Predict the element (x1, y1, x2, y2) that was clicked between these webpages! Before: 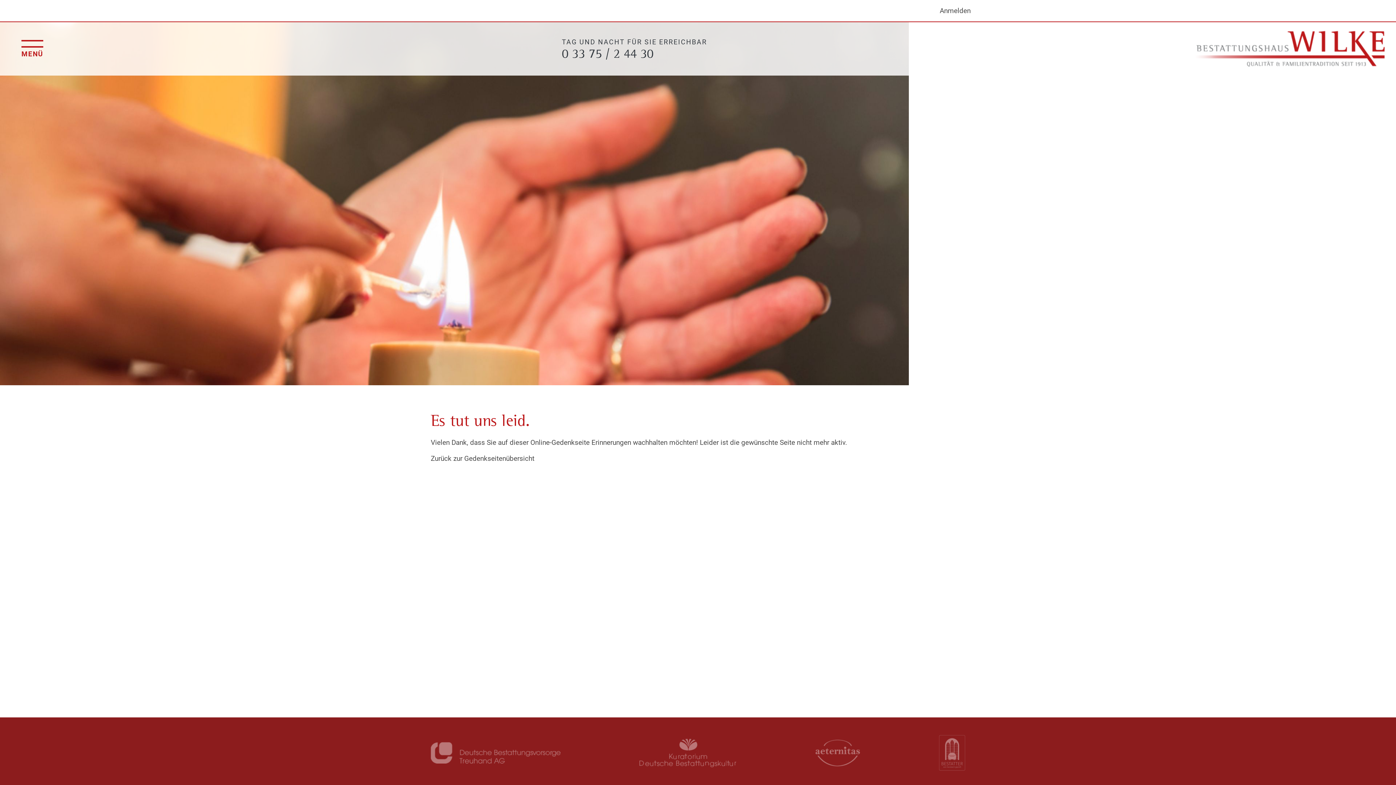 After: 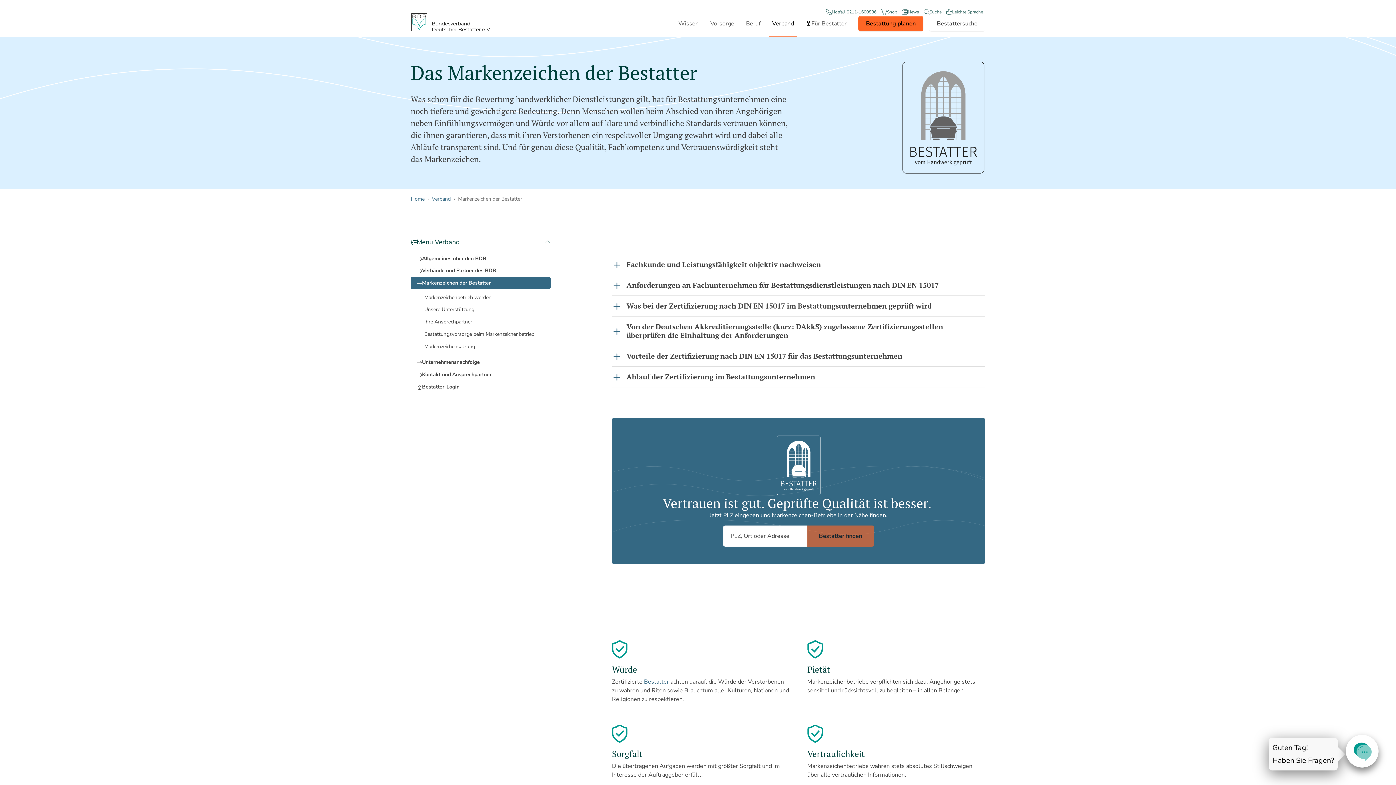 Action: bbox: (939, 726, 965, 785)